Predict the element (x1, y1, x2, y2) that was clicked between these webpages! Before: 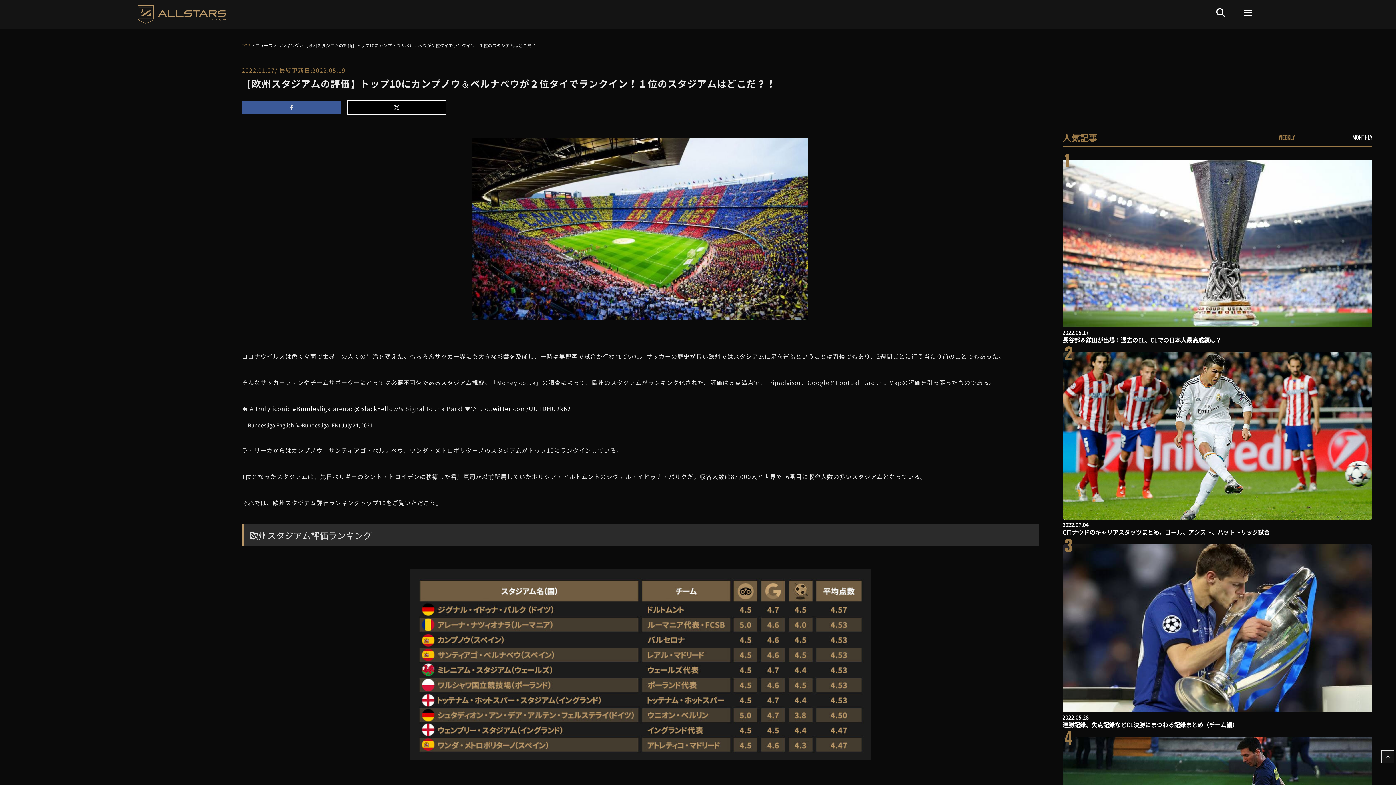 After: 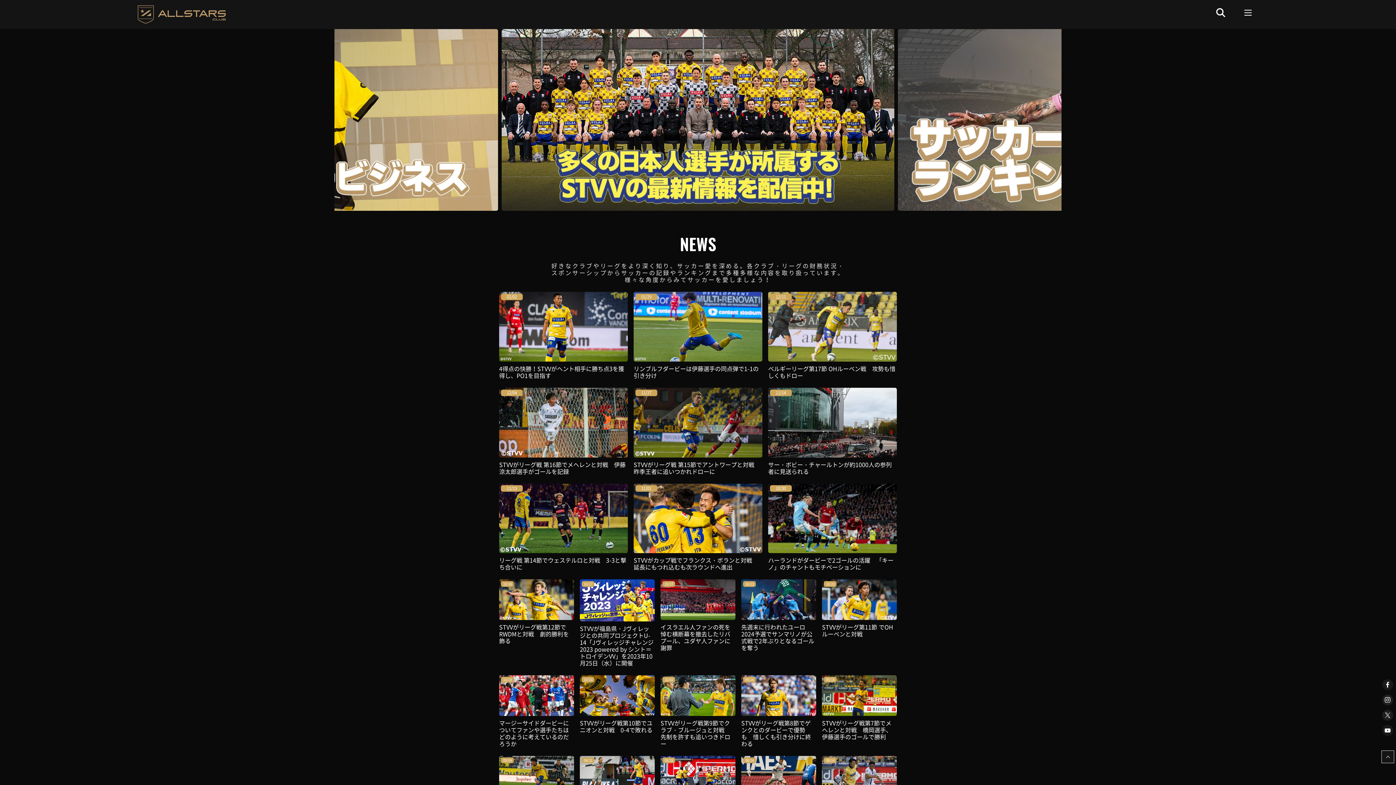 Action: label: TOP bbox: (241, 42, 250, 48)